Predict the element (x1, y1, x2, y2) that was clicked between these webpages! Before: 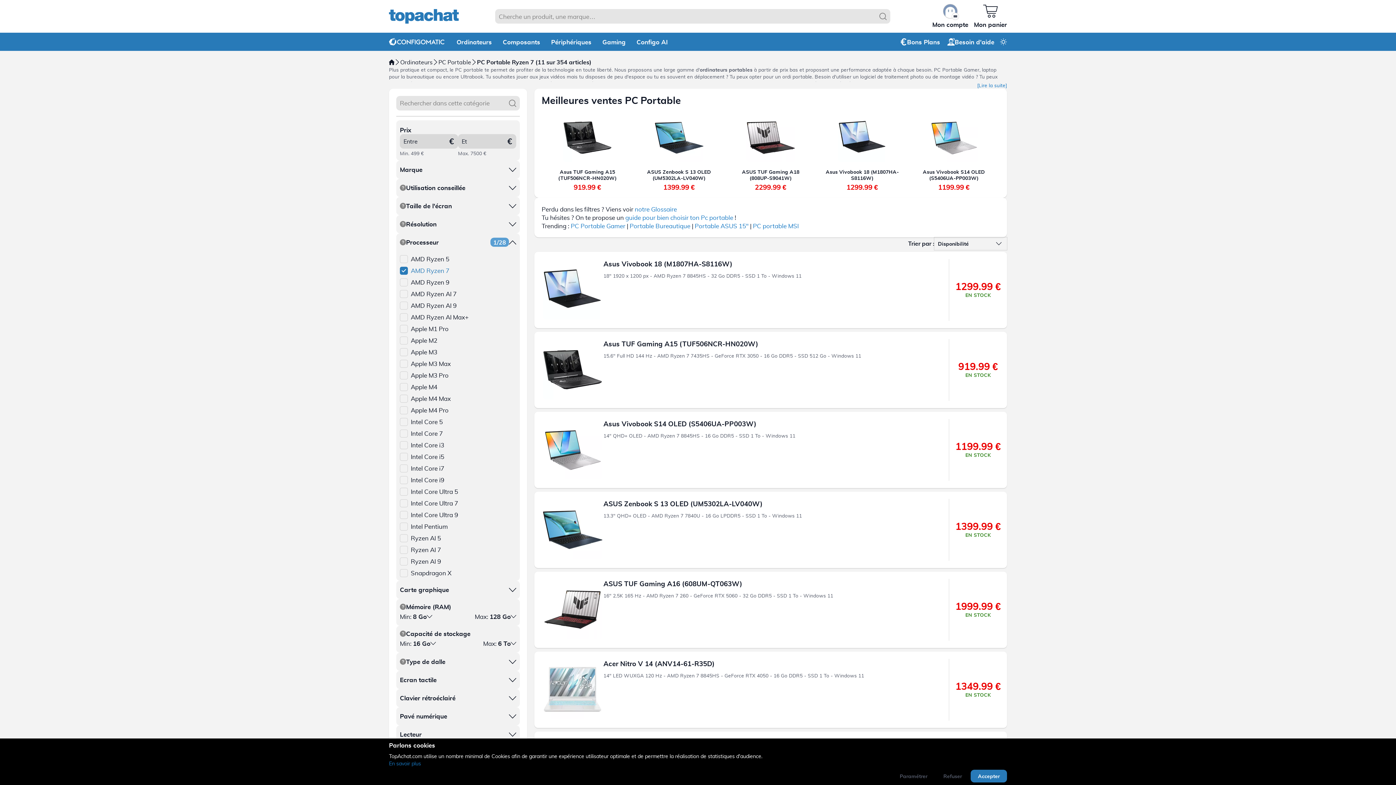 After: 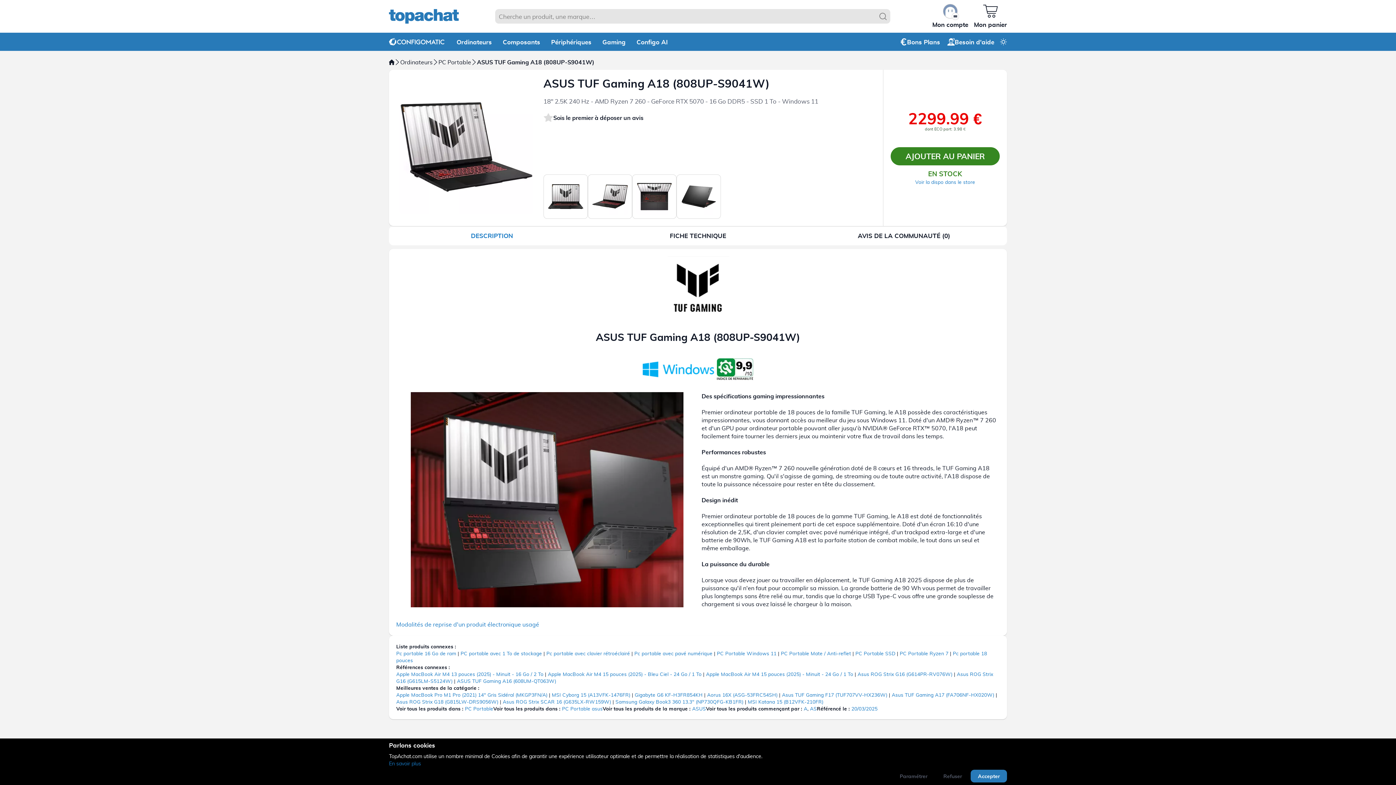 Action: bbox: (725, 112, 816, 190) label: ASUS TUF Gaming A18 (808UP-S9041W)
2299.99 €